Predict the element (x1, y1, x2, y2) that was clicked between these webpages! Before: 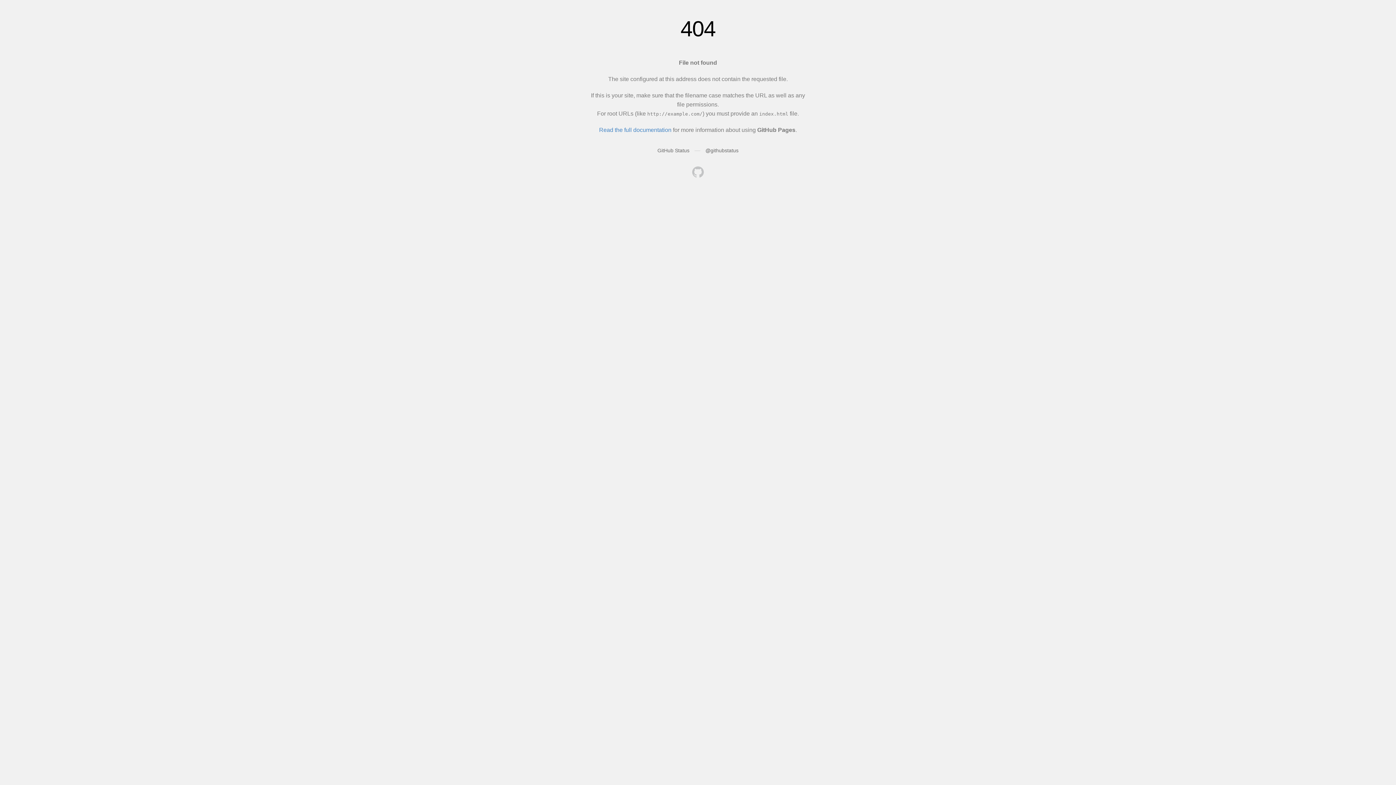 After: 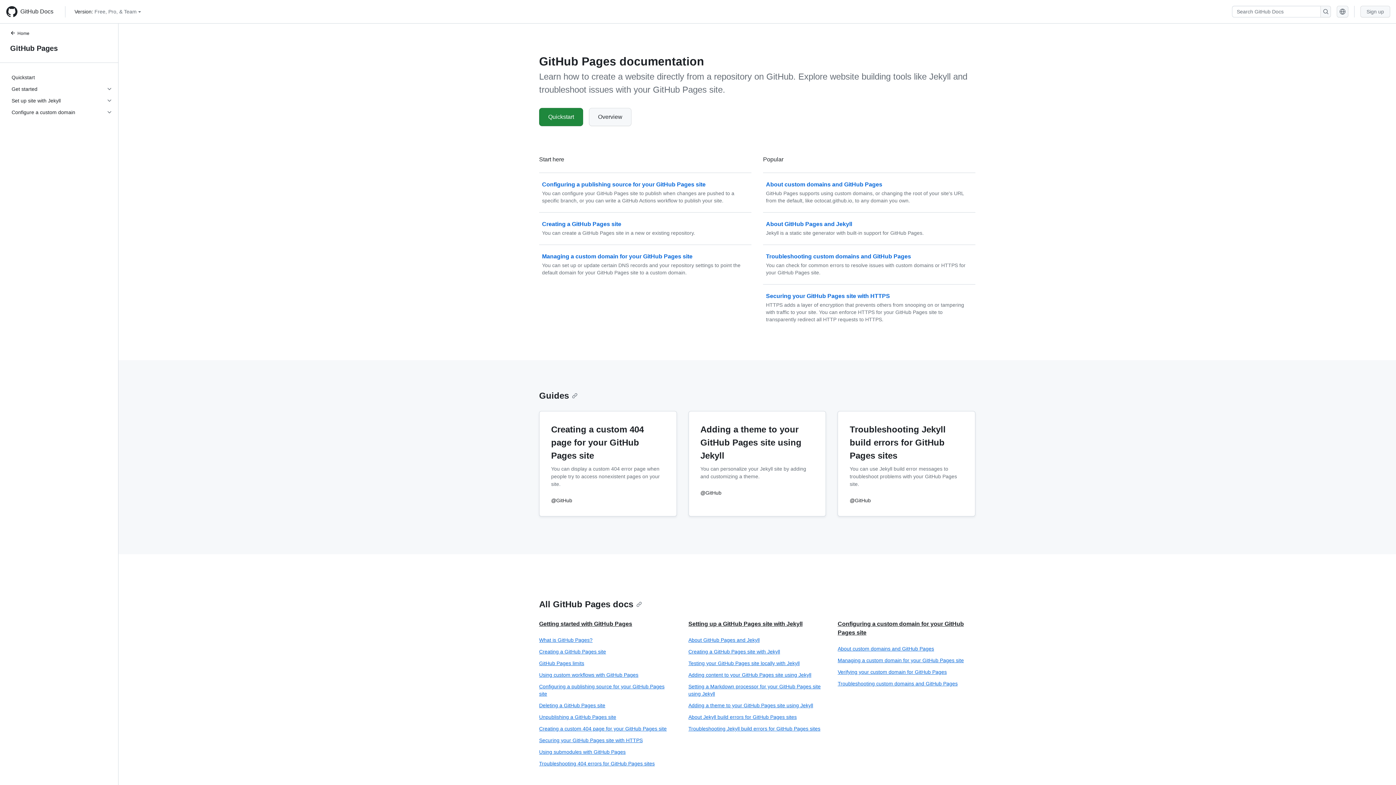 Action: label: Read the full documentation bbox: (599, 126, 671, 133)